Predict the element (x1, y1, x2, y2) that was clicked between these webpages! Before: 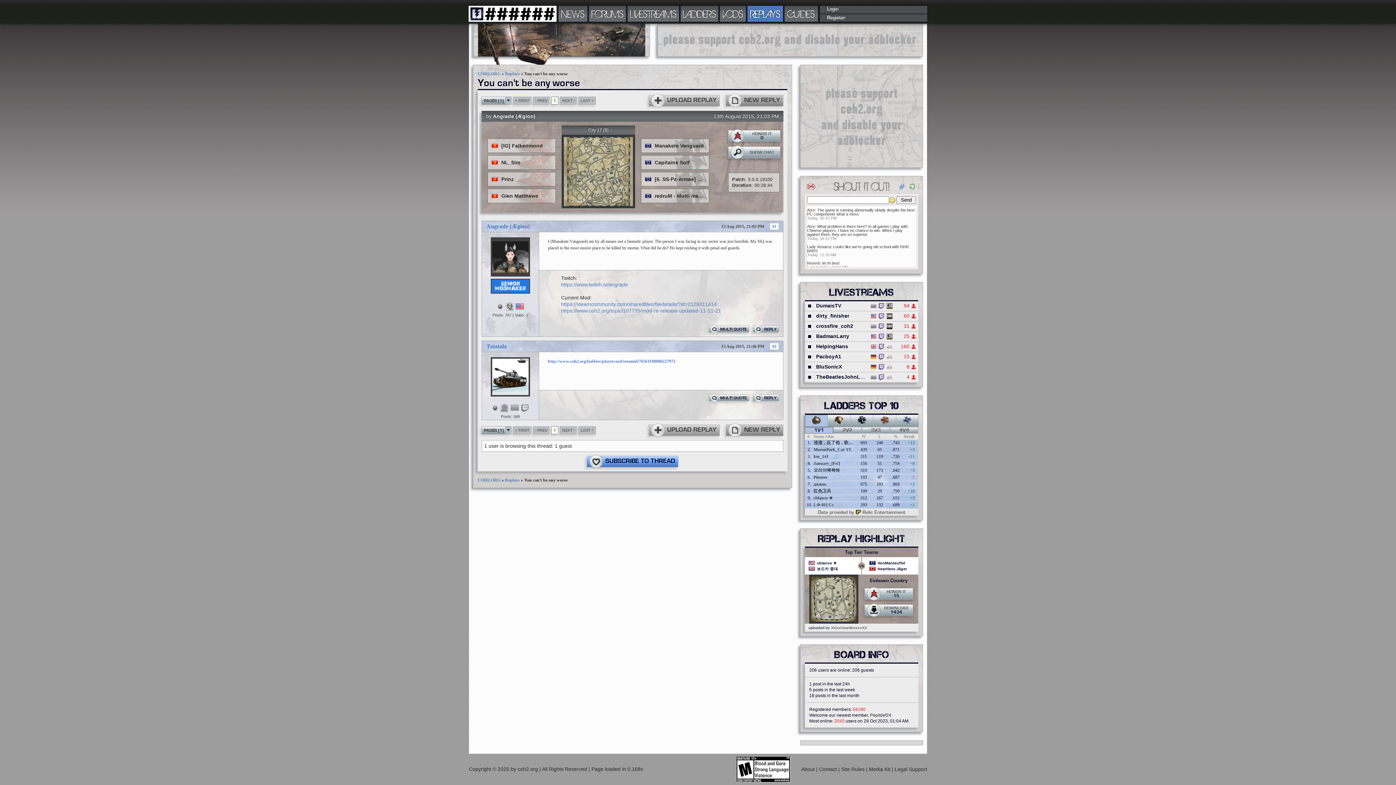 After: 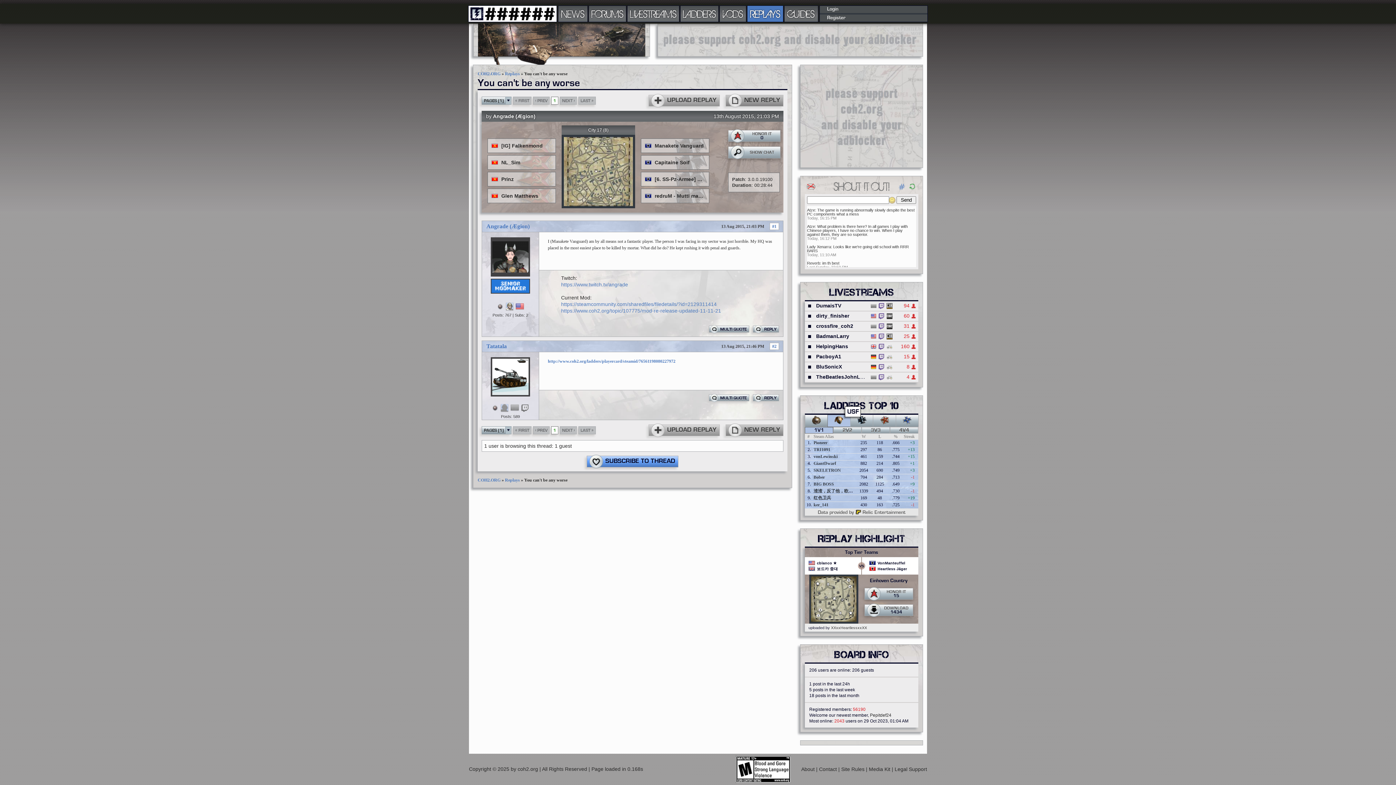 Action: bbox: (827, 414, 850, 427)